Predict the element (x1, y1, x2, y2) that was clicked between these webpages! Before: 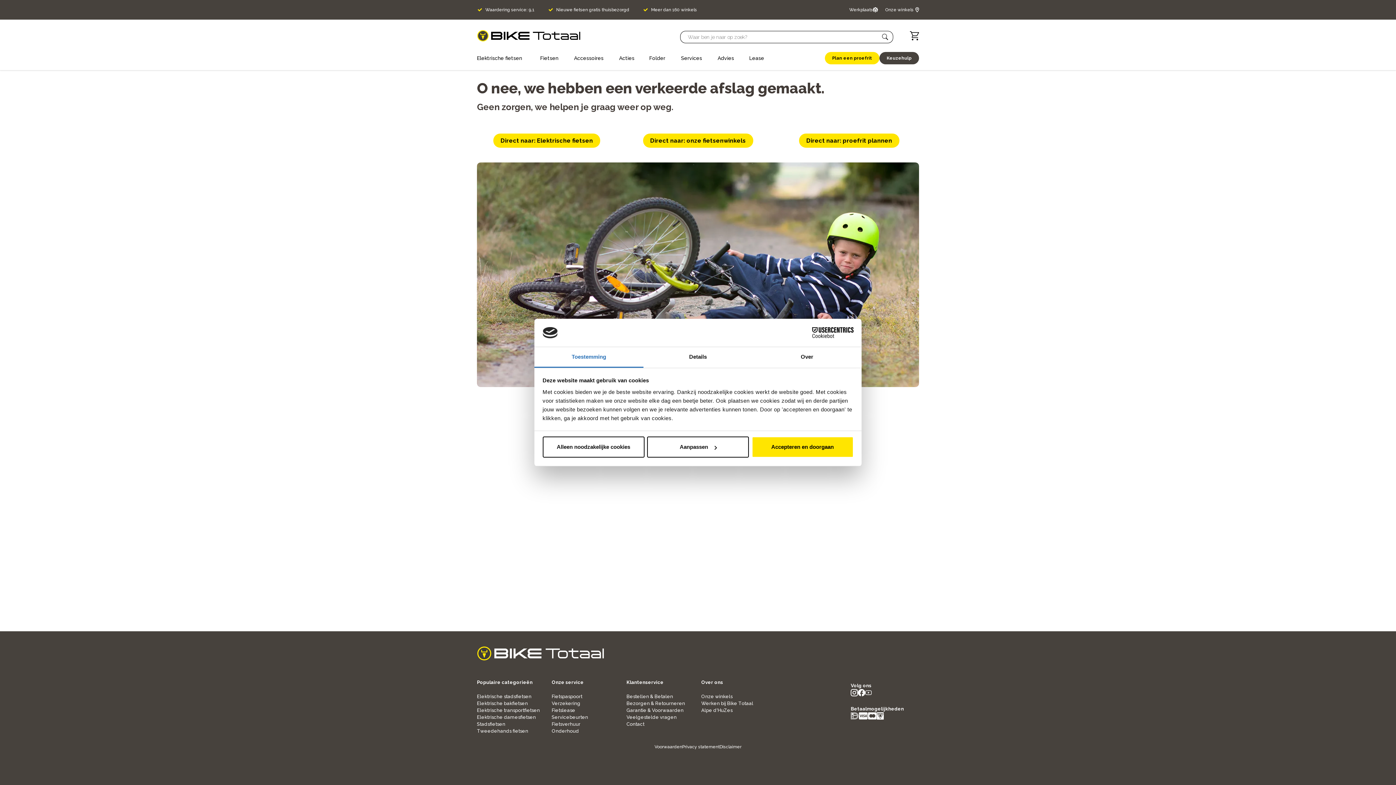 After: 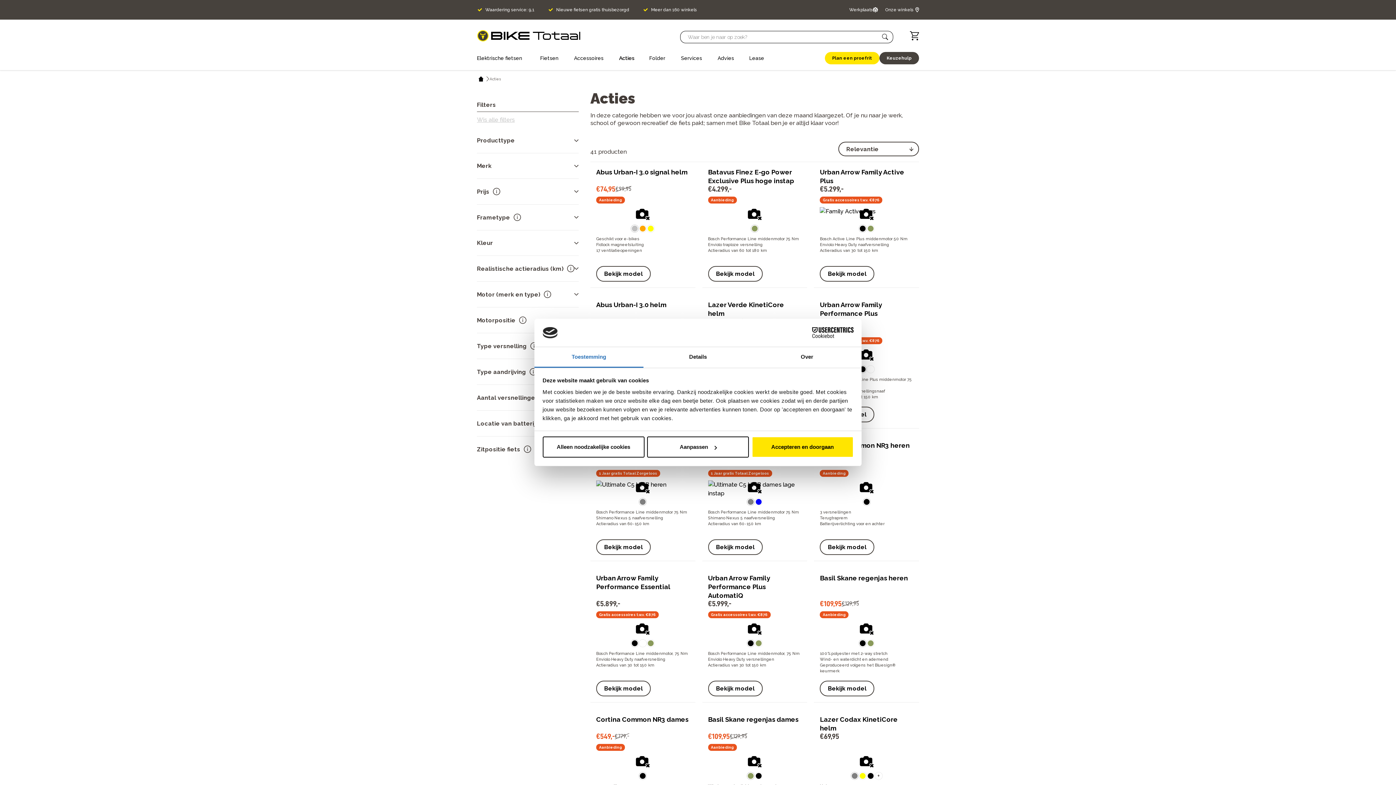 Action: label: Acties bbox: (619, 51, 649, 64)